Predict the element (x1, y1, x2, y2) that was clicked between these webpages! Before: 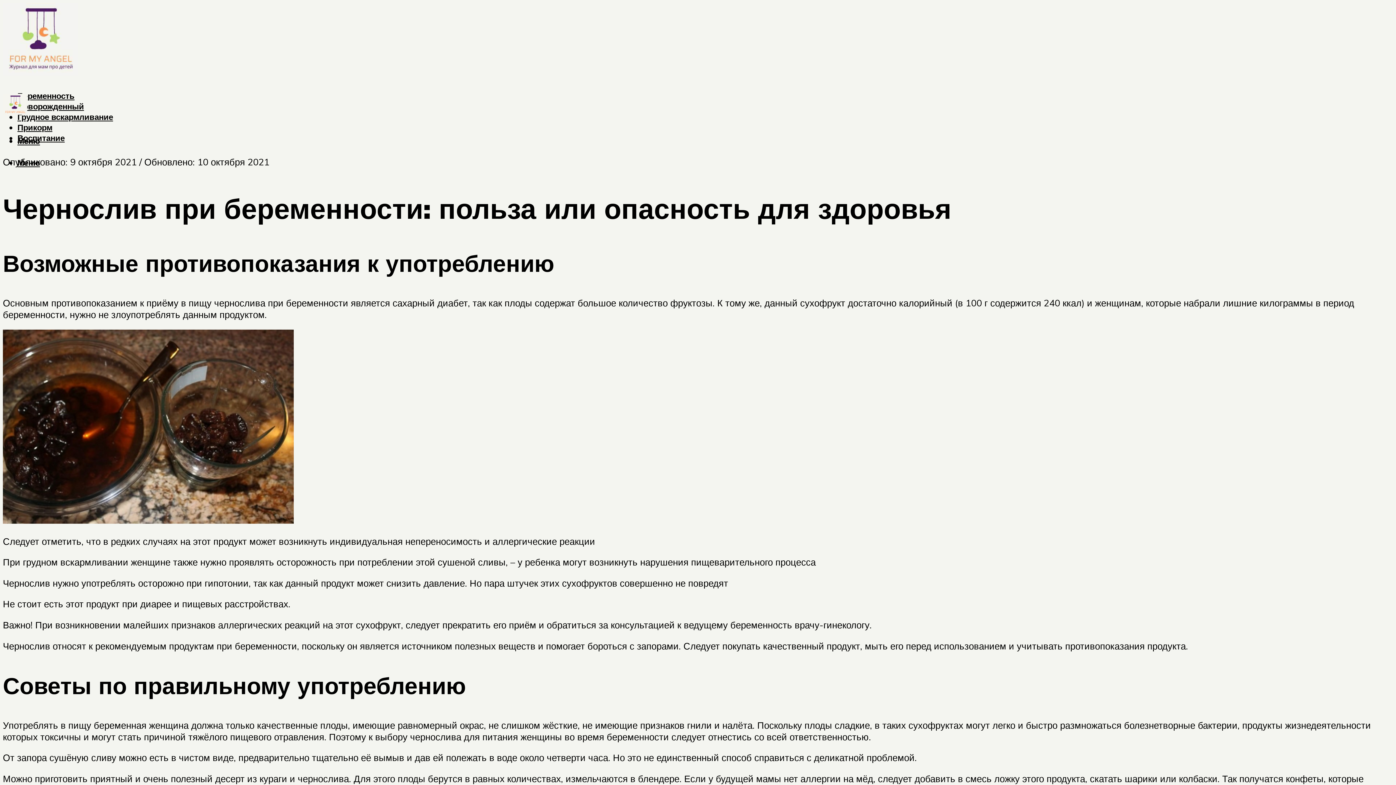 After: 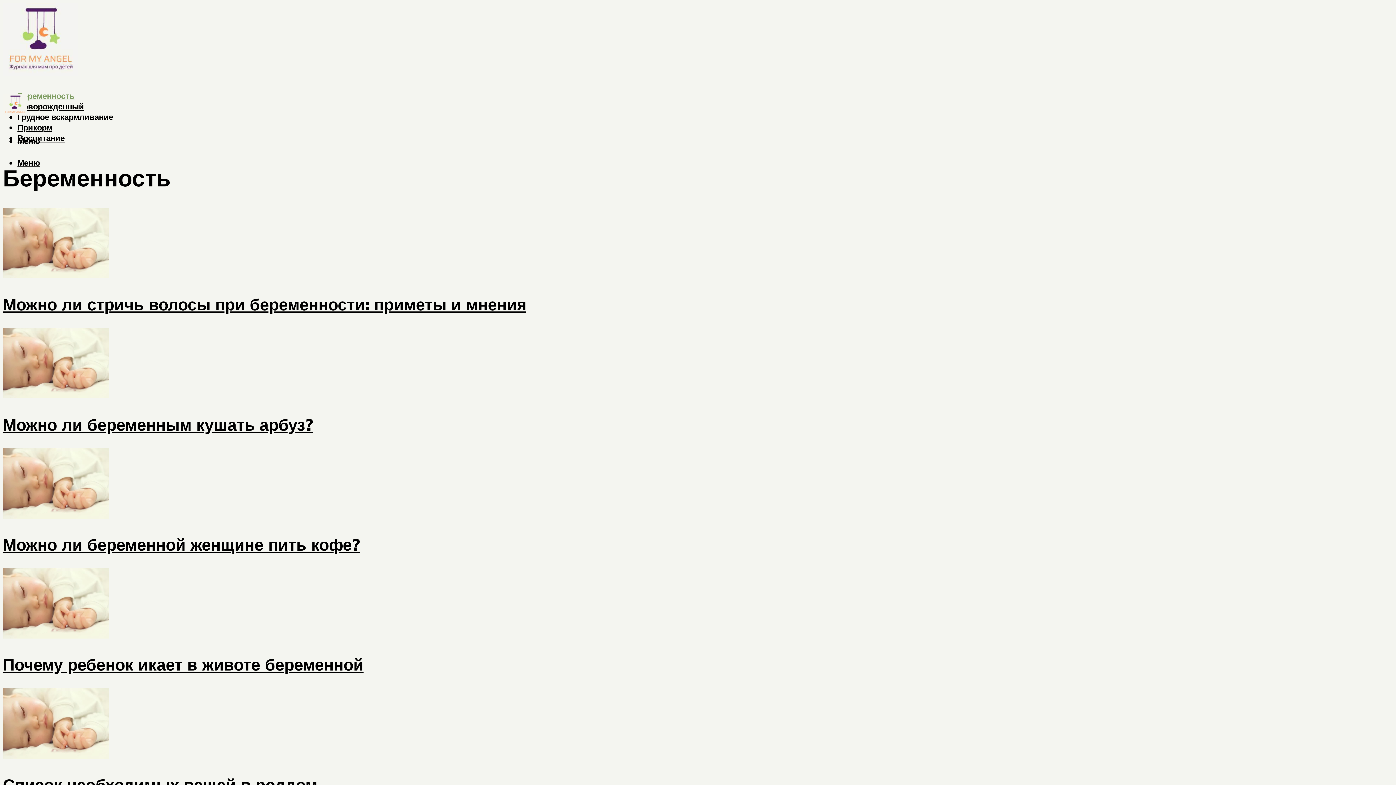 Action: label: Беременность bbox: (17, 90, 74, 101)